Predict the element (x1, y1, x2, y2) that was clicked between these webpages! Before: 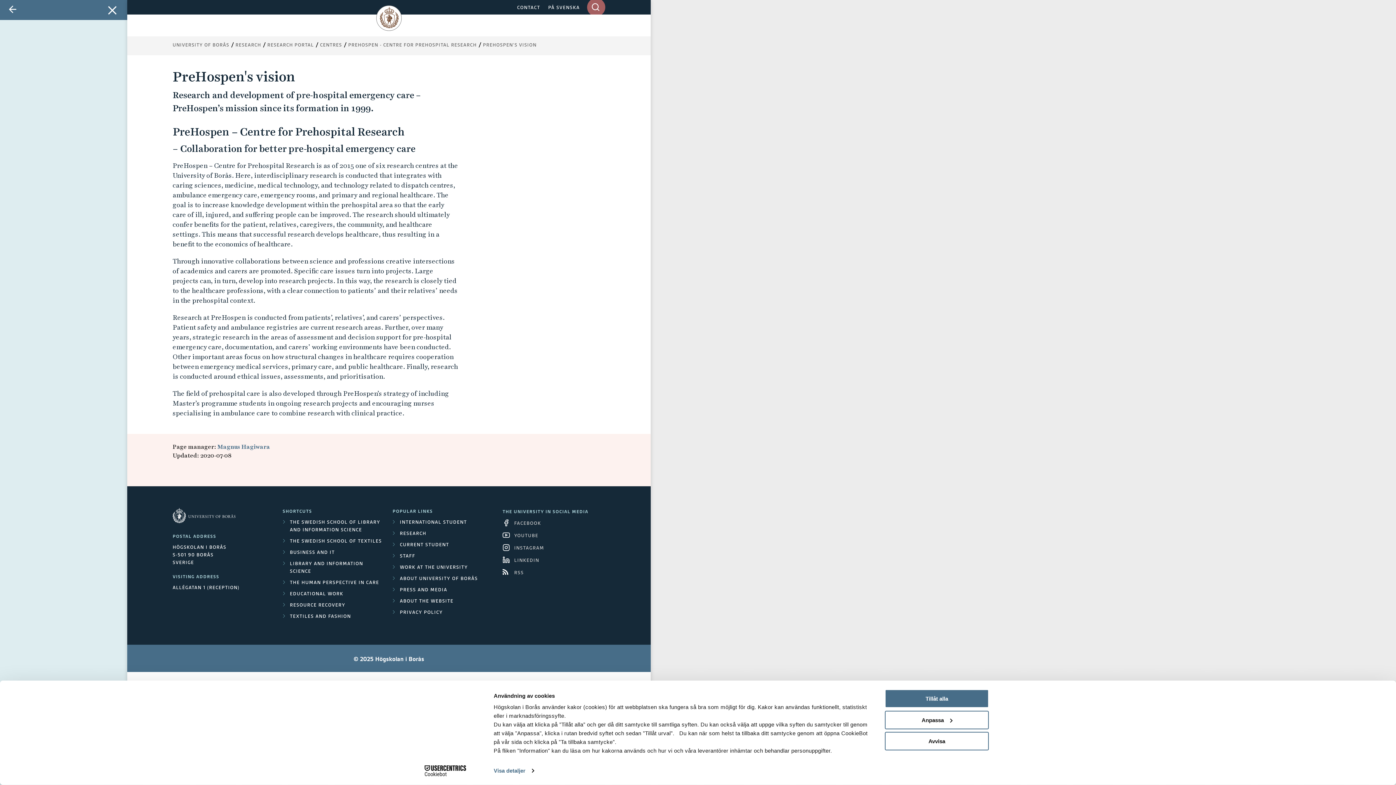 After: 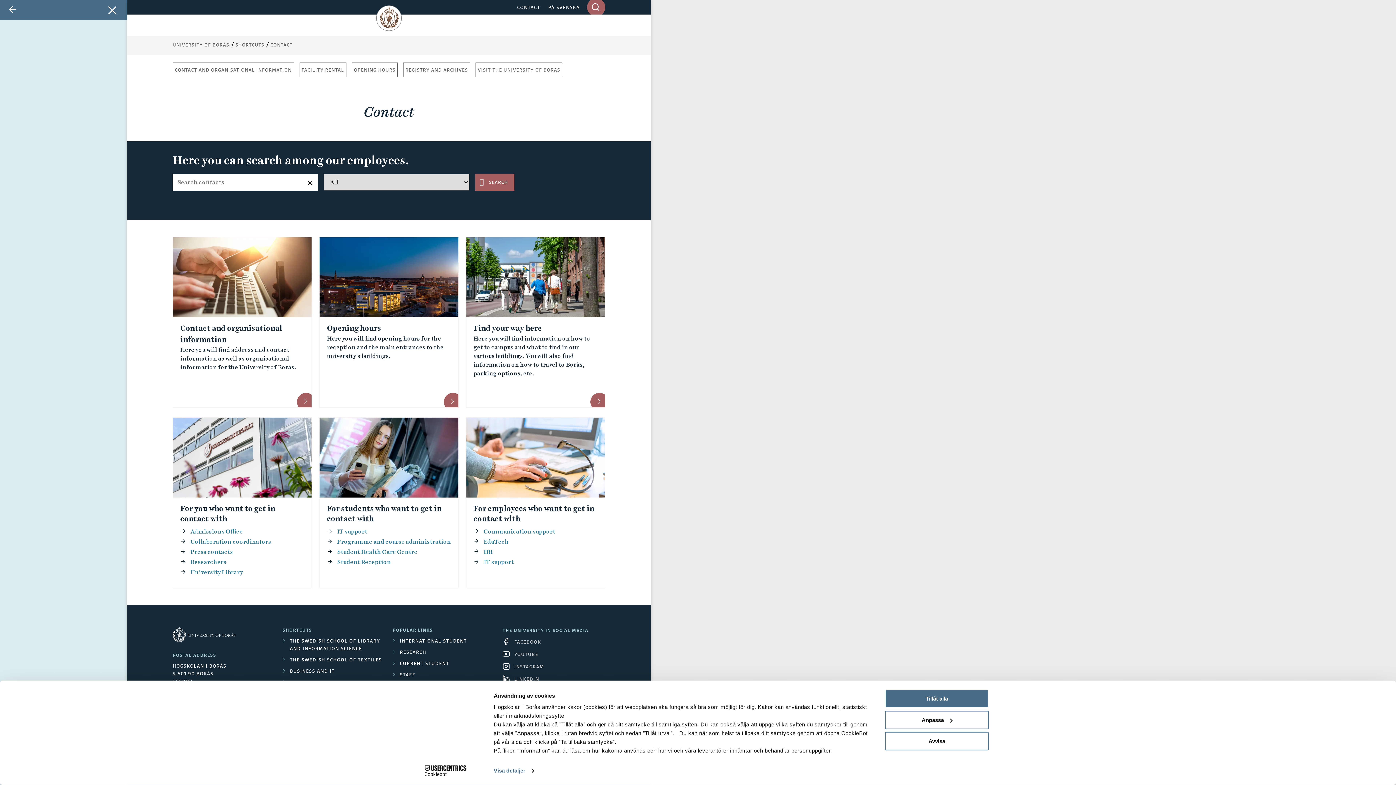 Action: label: CONTACT bbox: (517, 4, 540, 10)